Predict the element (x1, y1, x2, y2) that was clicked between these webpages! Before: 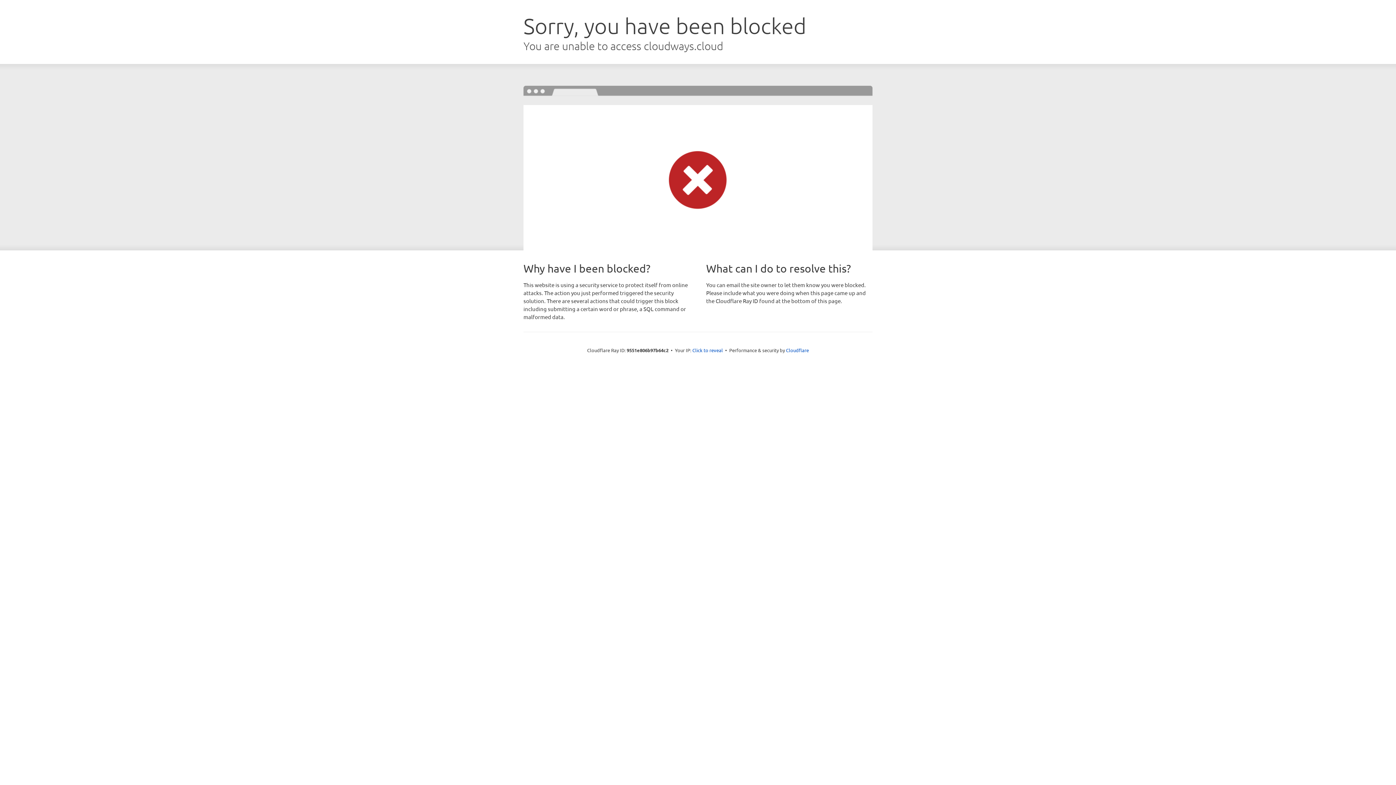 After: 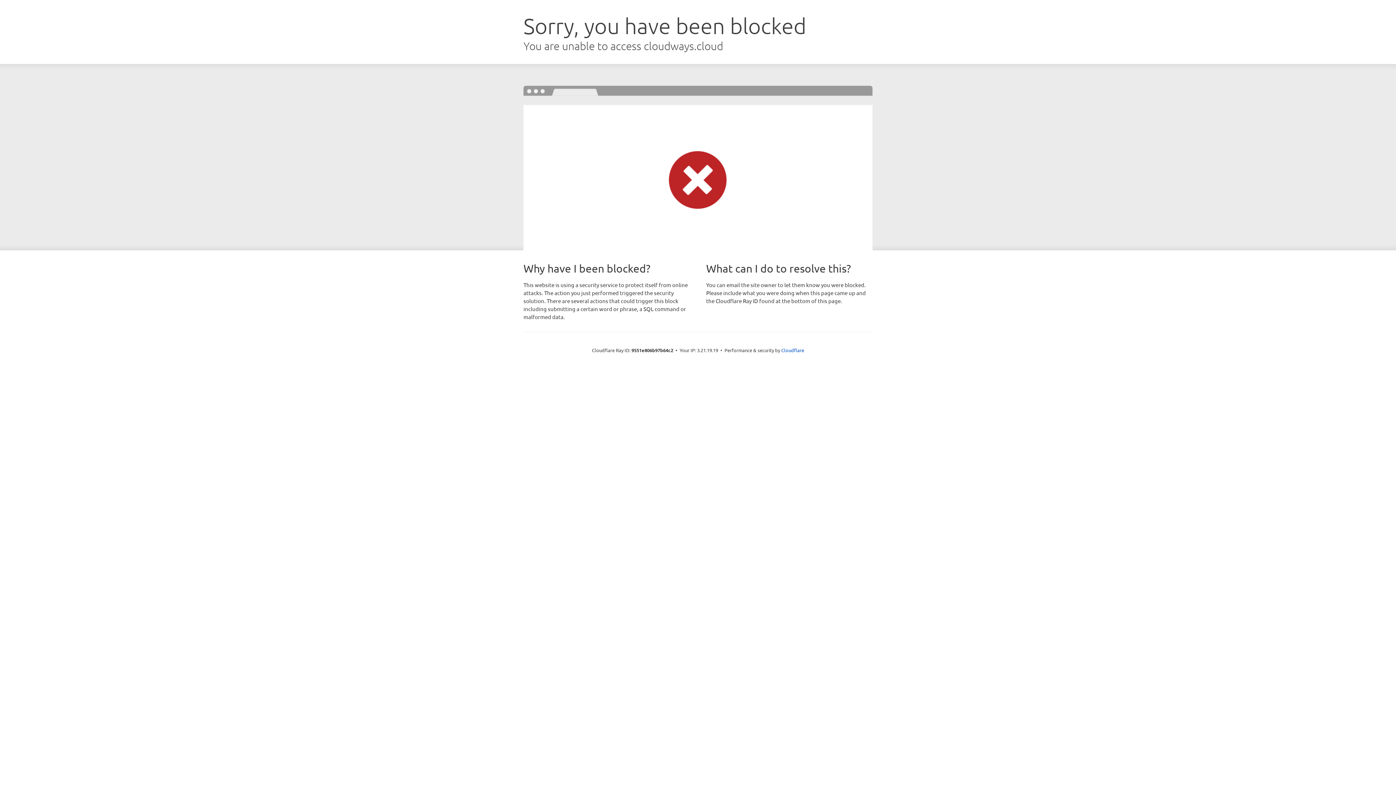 Action: label: Click to reveal bbox: (692, 346, 723, 353)